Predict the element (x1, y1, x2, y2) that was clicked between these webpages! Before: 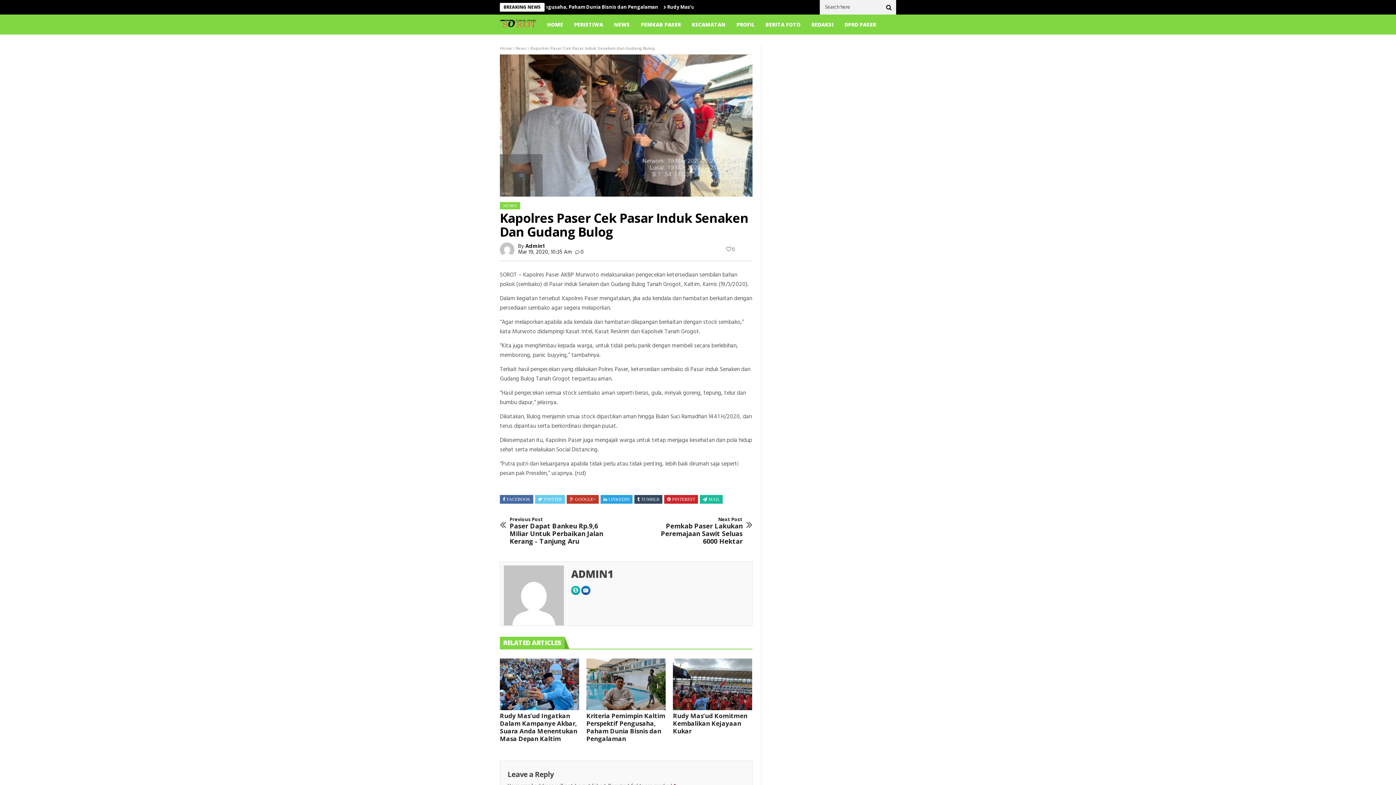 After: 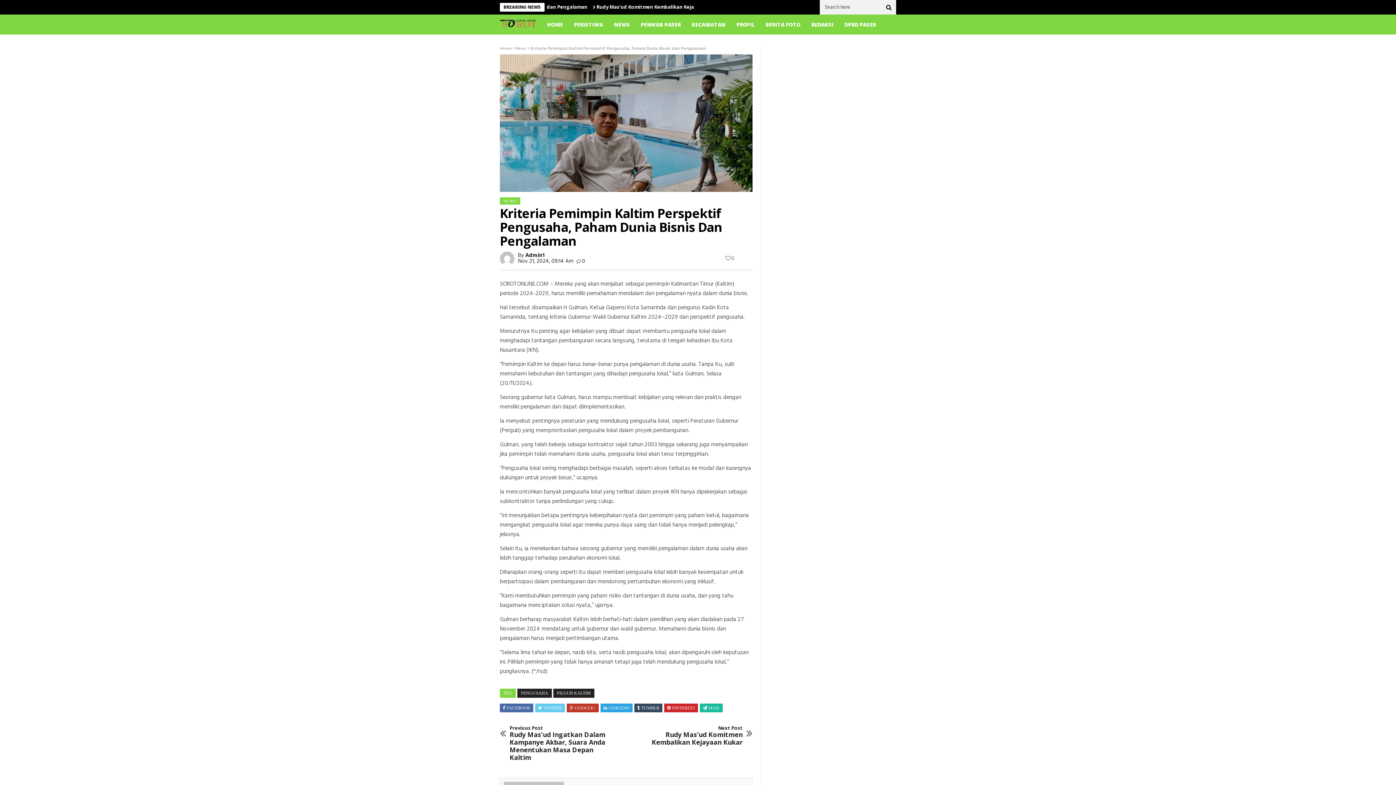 Action: bbox: (586, 711, 665, 743) label: Kriteria Pemimpin Kaltim Perspektif Pengusaha, Paham Dunia Bisnis dan Pengalaman